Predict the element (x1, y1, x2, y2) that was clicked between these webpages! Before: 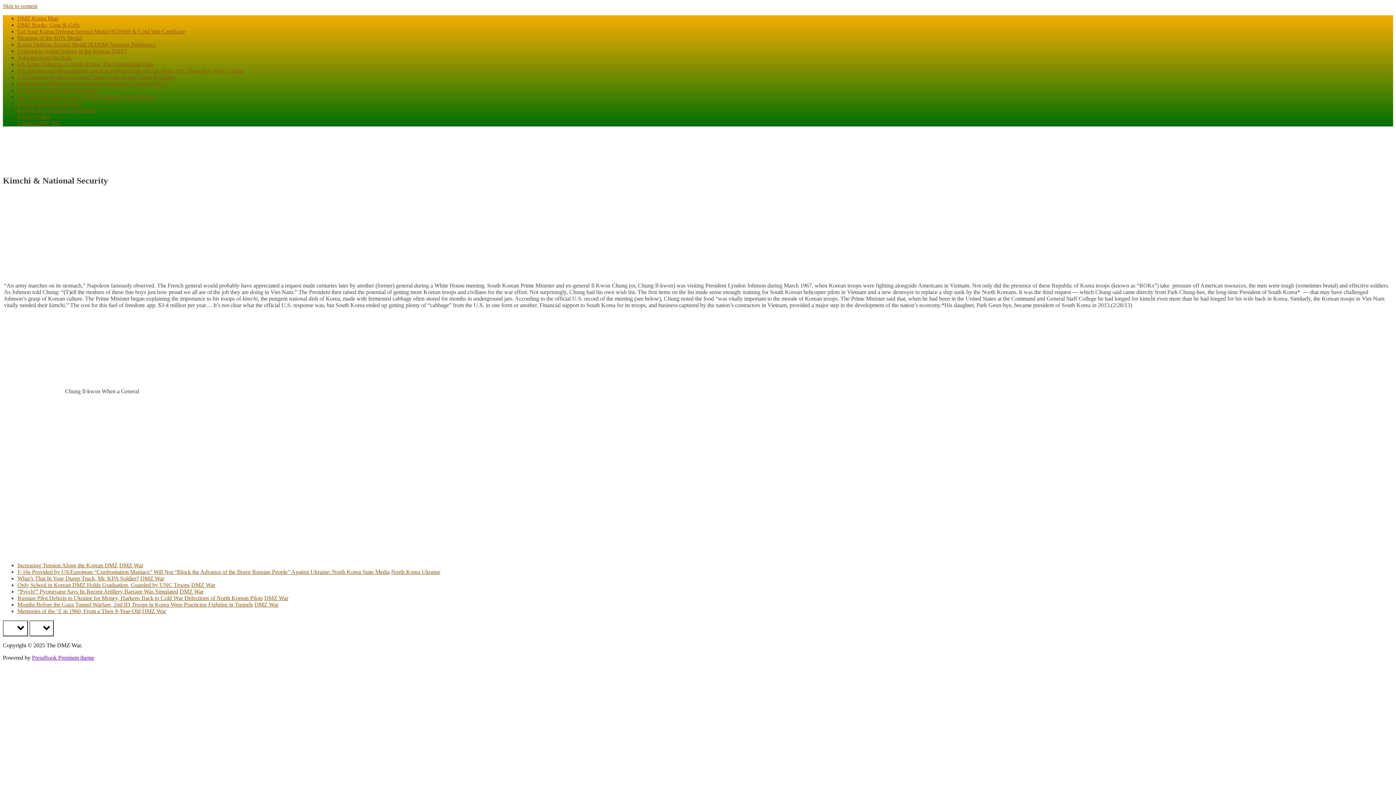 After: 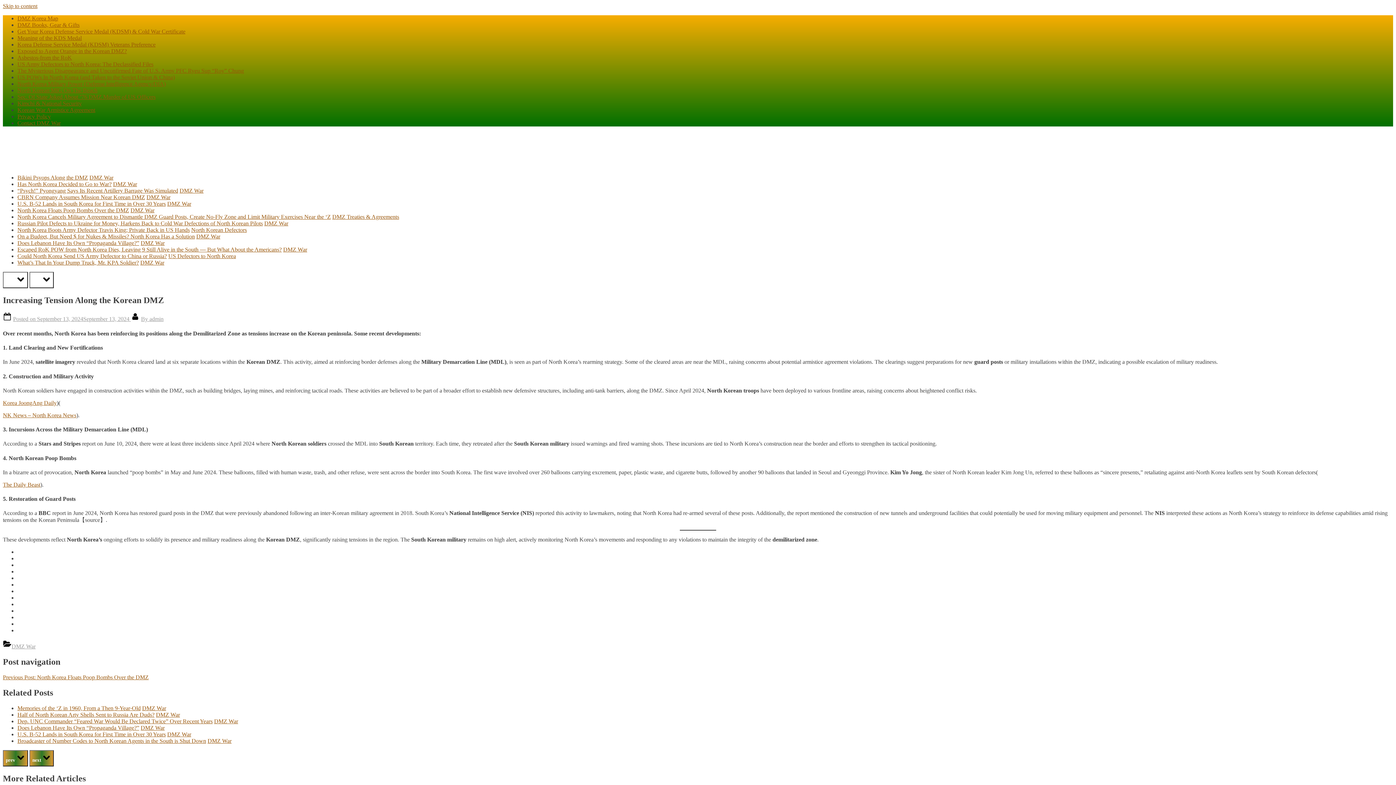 Action: bbox: (17, 562, 117, 568) label: Increasing Tension Along the Korean DMZ